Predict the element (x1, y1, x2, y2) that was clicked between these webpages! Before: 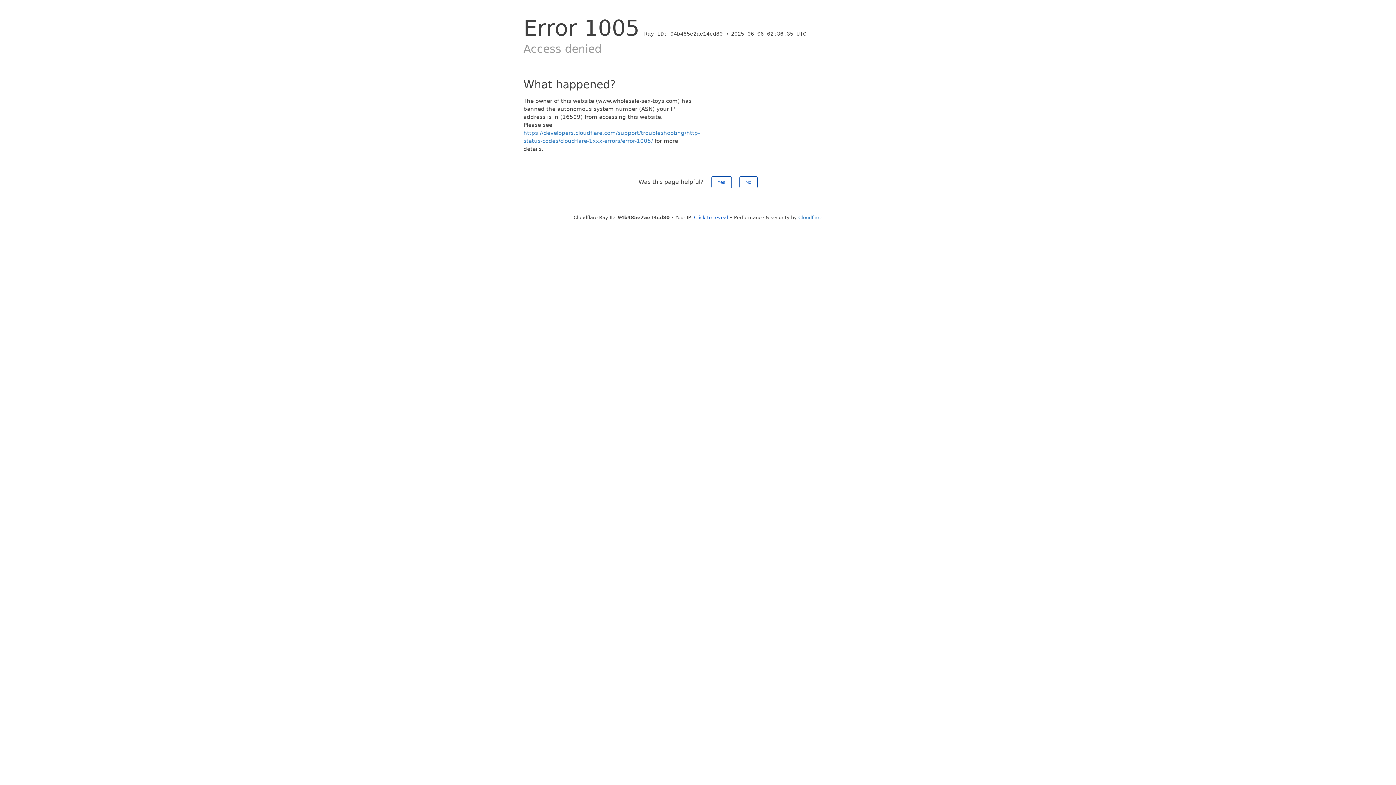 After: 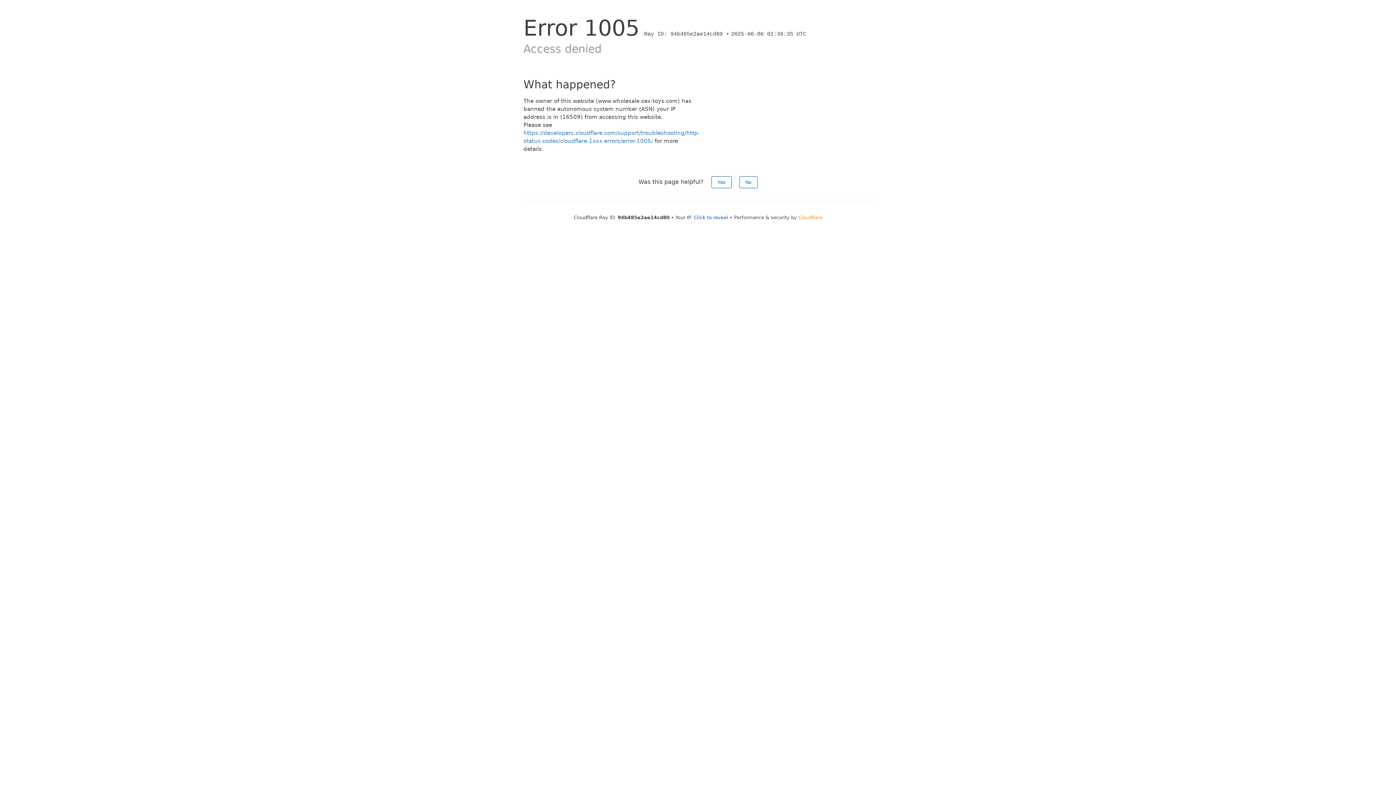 Action: bbox: (798, 214, 822, 220) label: Cloudflare